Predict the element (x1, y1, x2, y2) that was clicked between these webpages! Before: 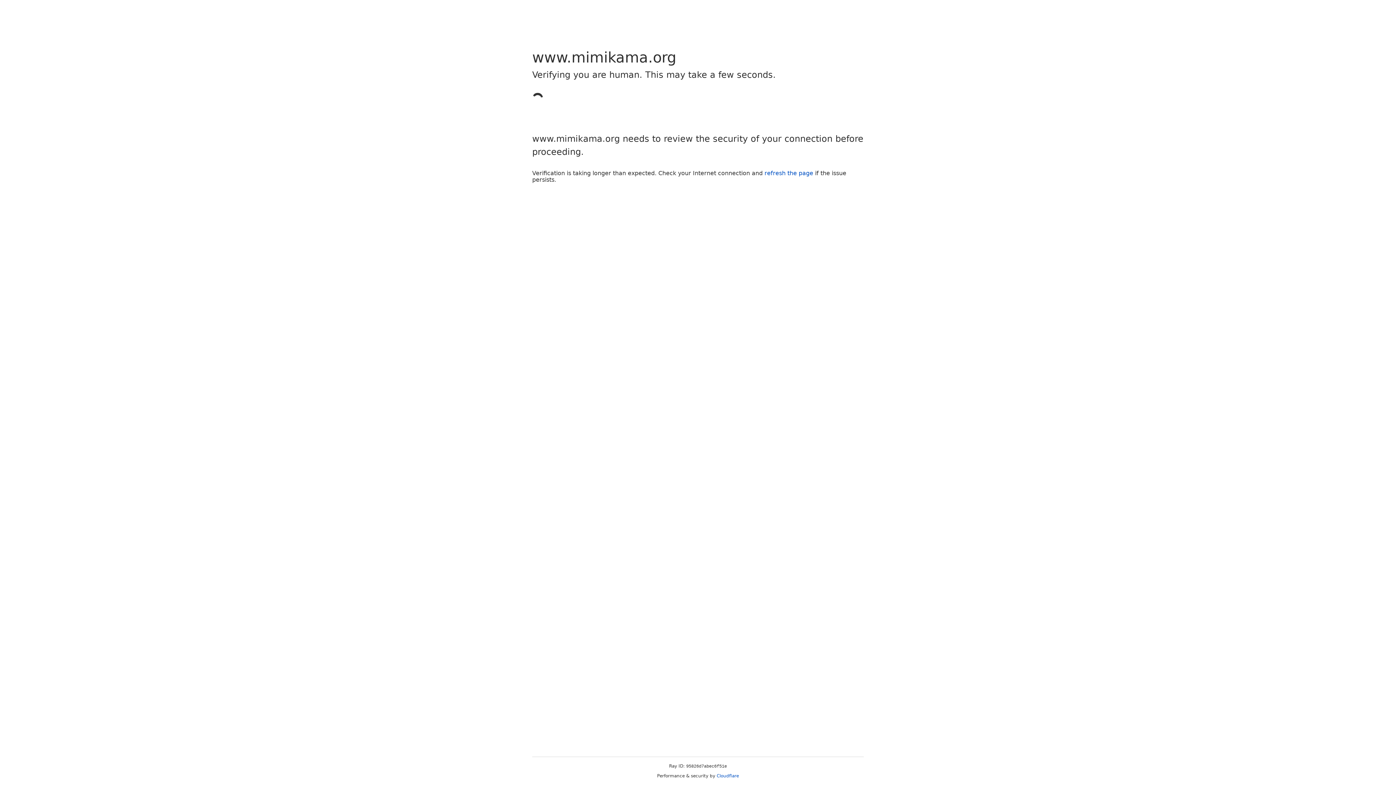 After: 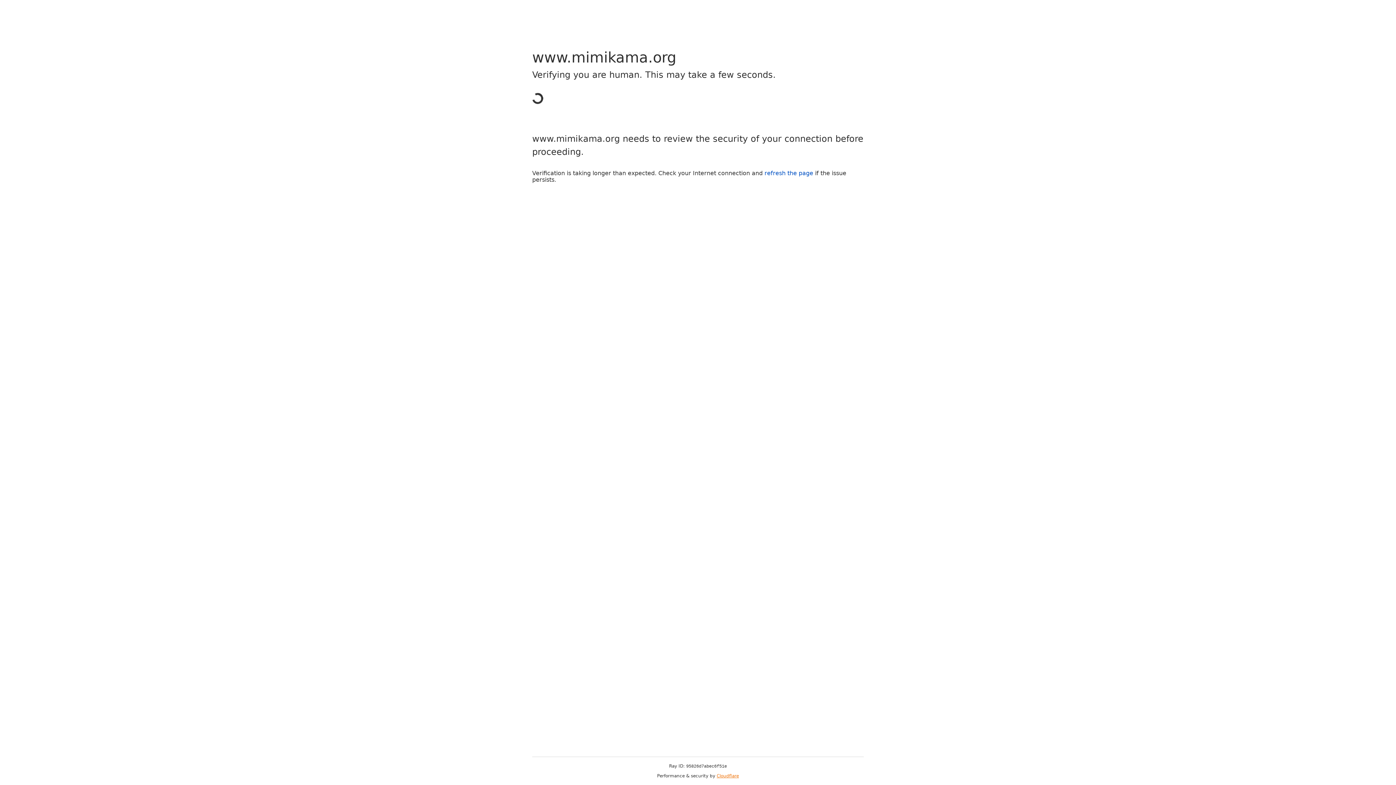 Action: label: Cloudflare bbox: (716, 773, 739, 778)